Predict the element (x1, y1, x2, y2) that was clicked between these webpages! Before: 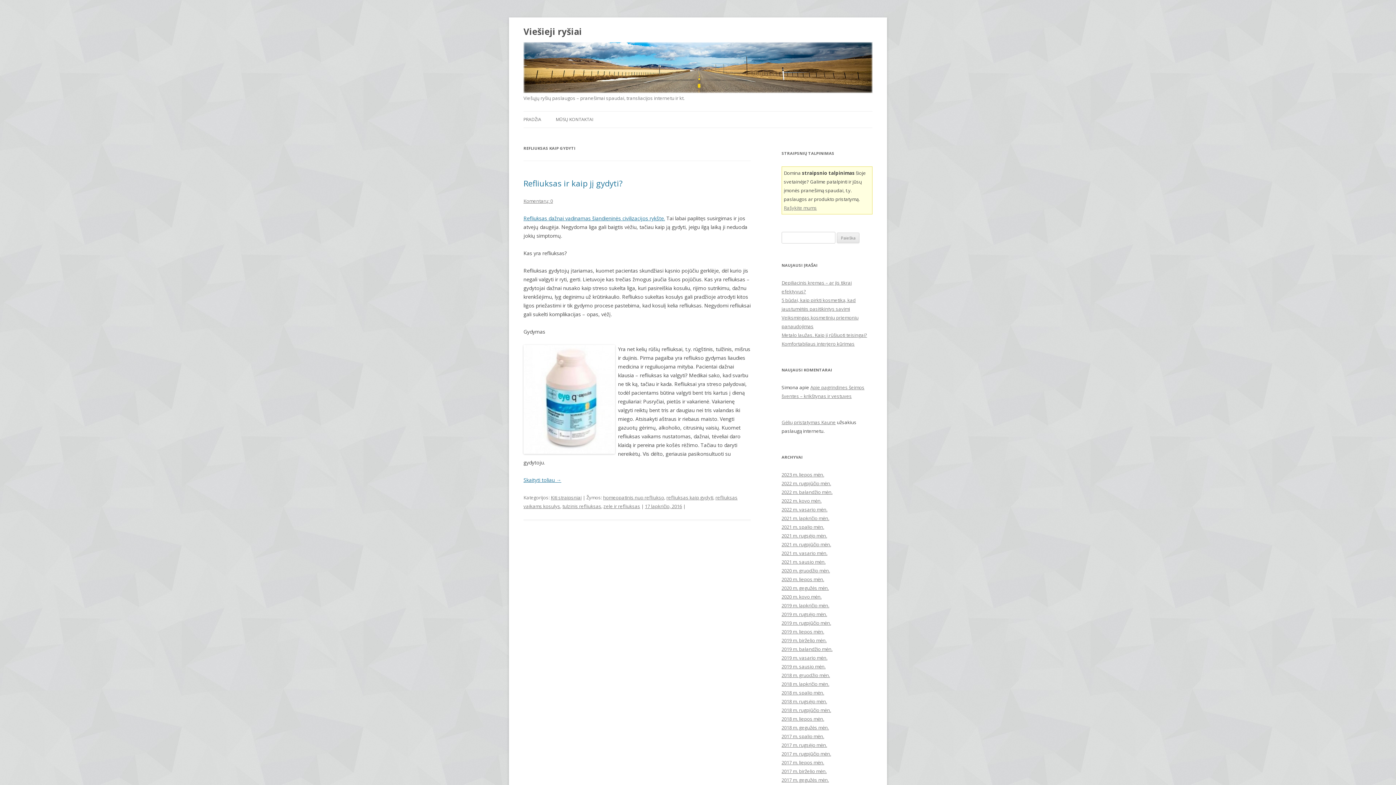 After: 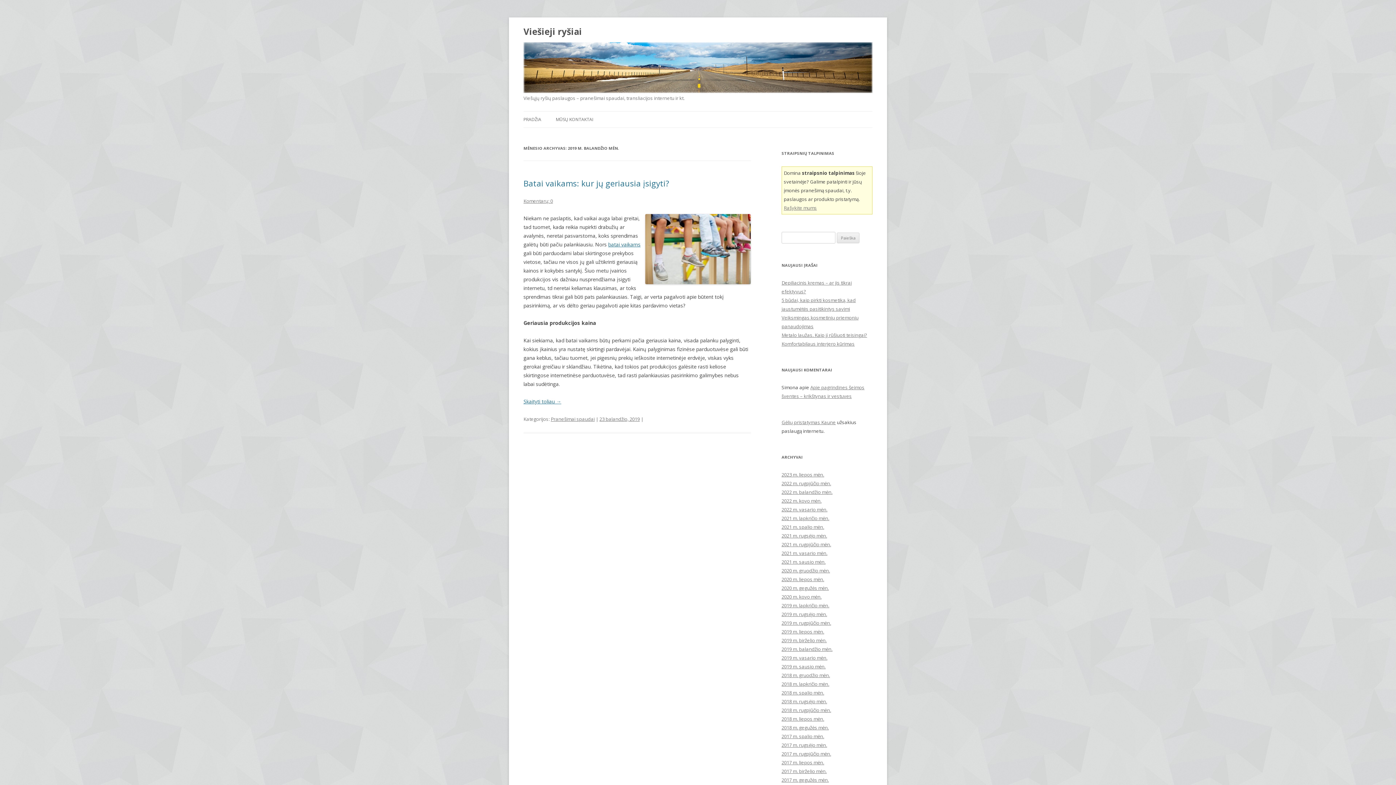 Action: label: 2019 m. balandžio mėn. bbox: (781, 646, 832, 652)